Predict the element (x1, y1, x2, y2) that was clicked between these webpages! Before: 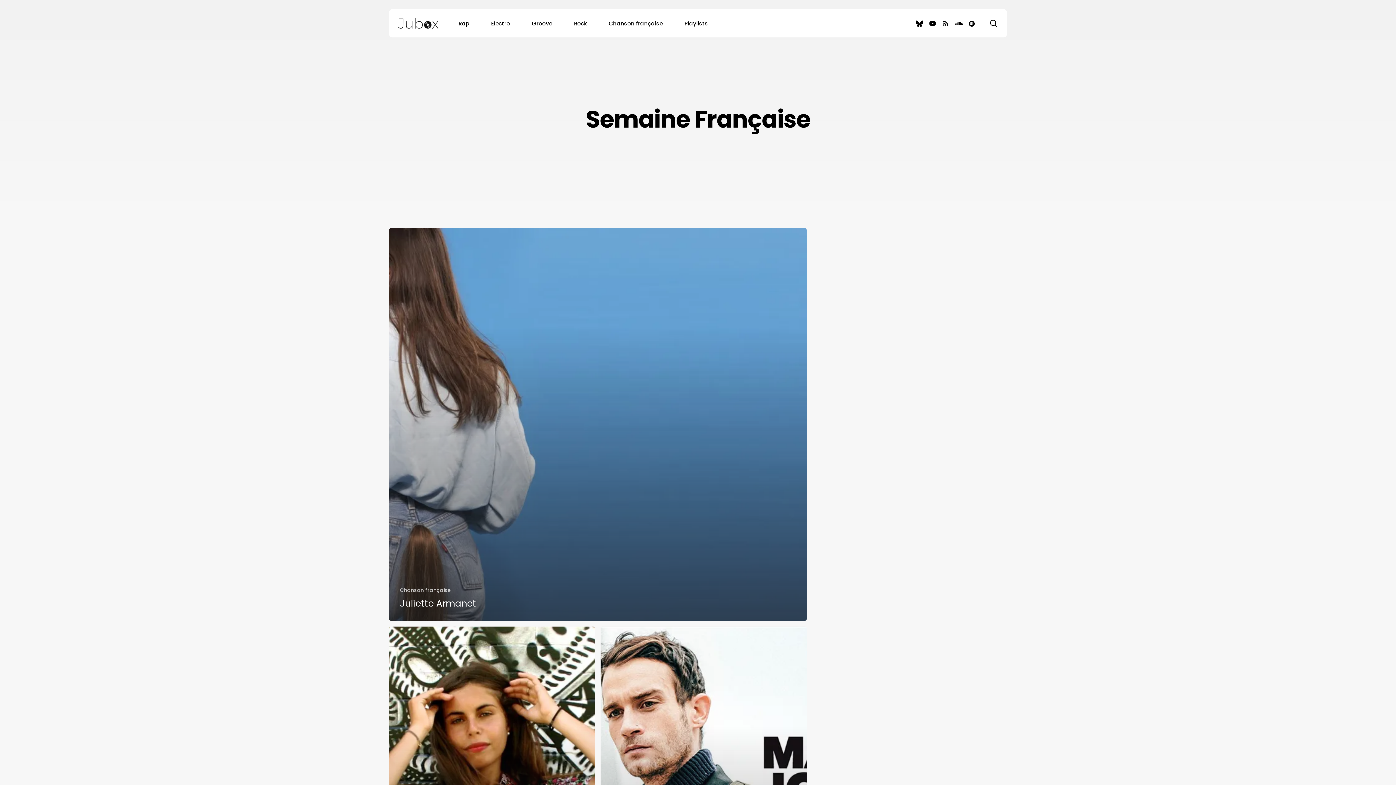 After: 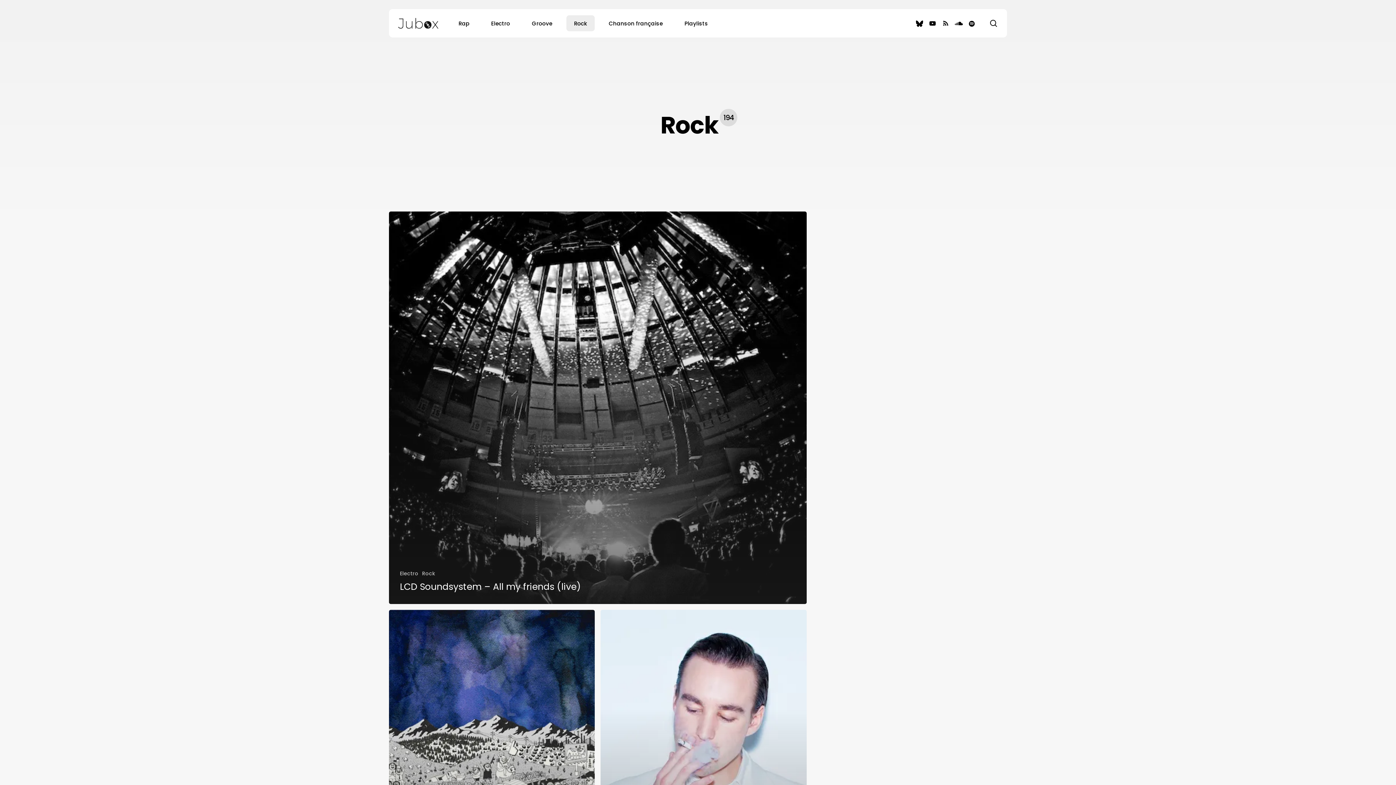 Action: bbox: (566, 15, 594, 31) label: Rock